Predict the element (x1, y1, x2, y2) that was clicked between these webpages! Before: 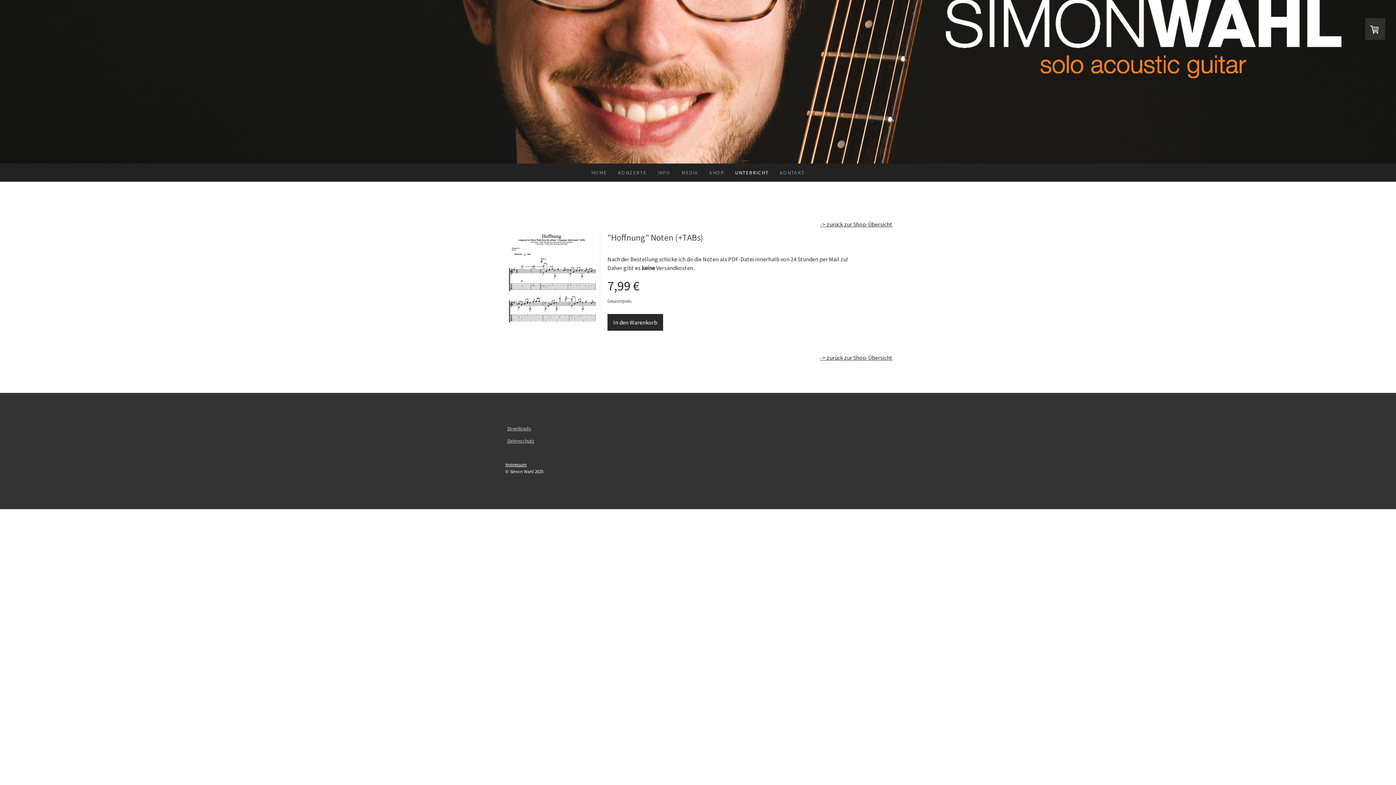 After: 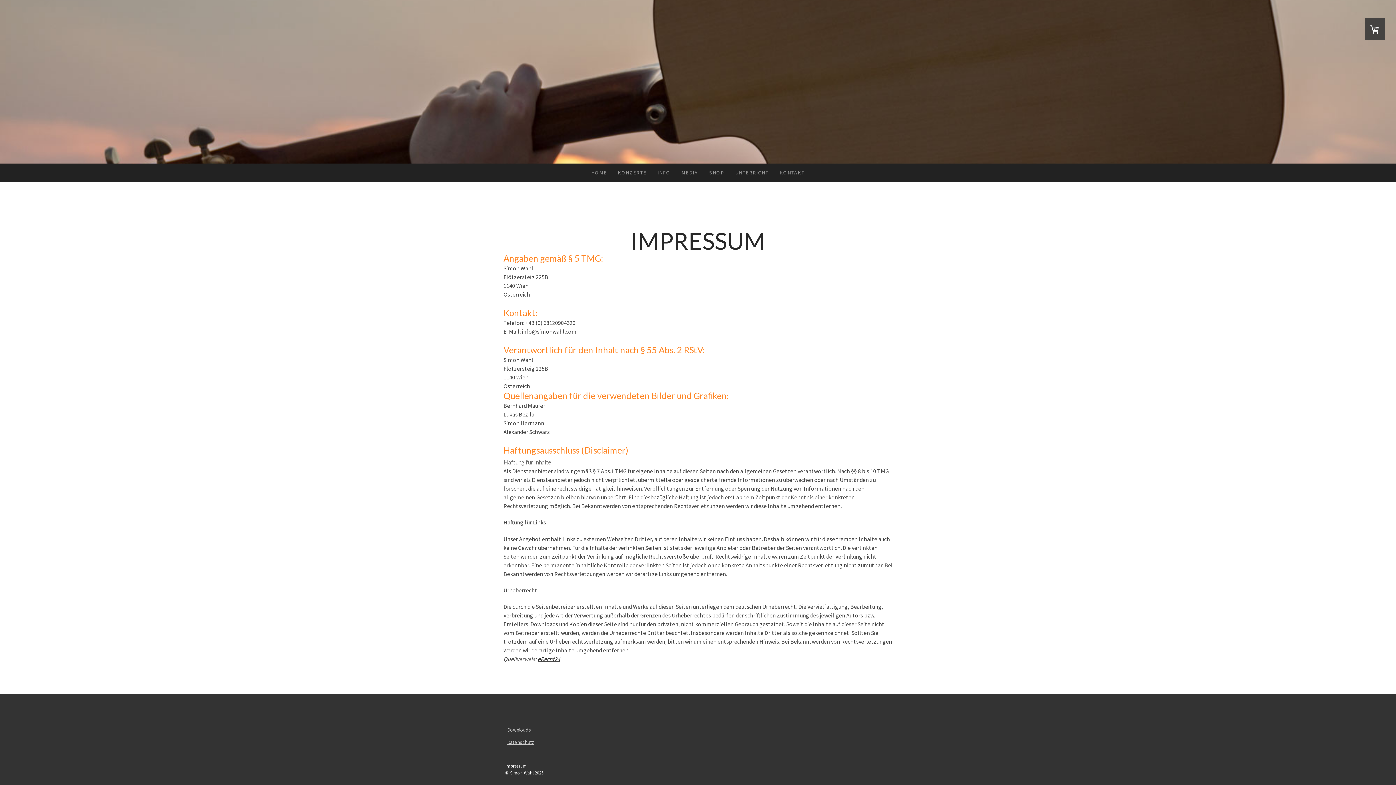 Action: label: Impressum bbox: (505, 461, 526, 467)